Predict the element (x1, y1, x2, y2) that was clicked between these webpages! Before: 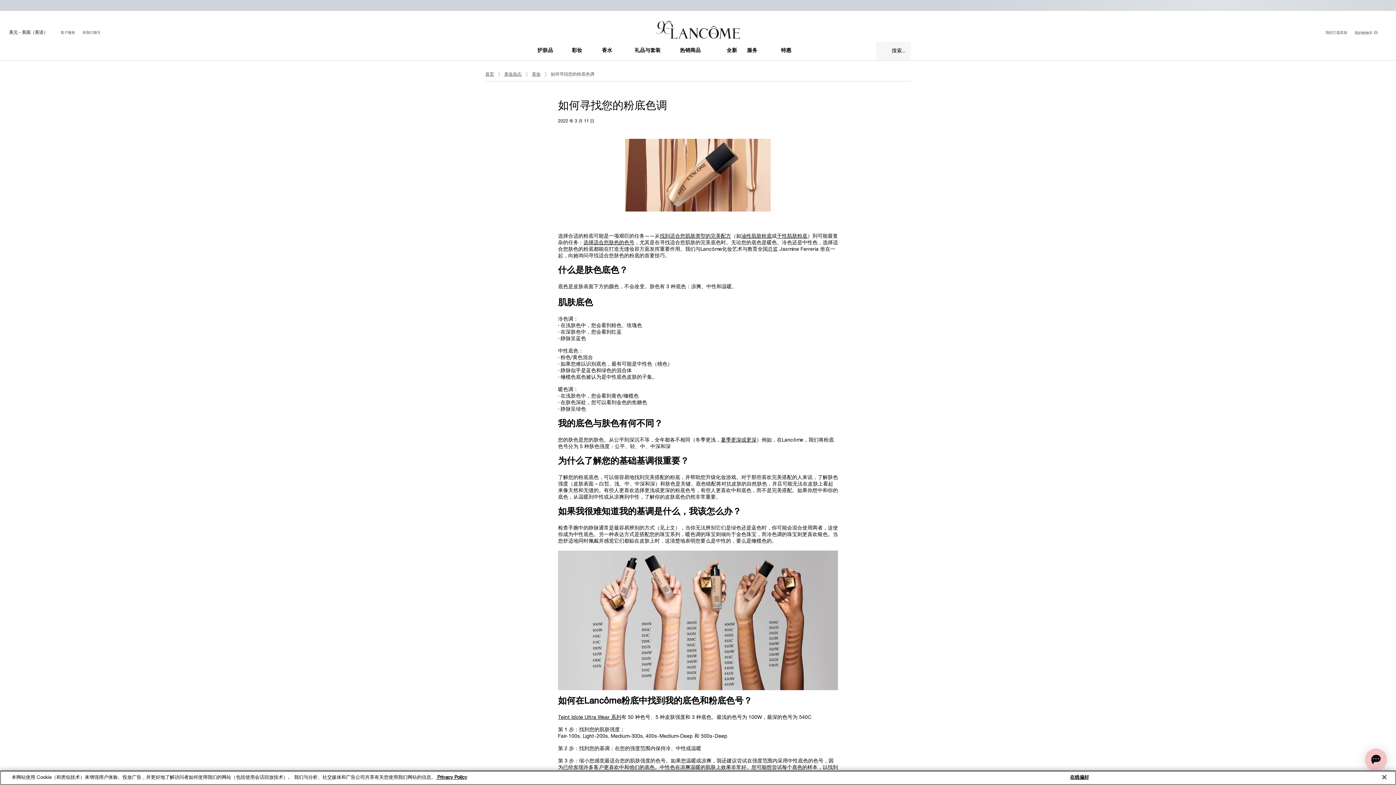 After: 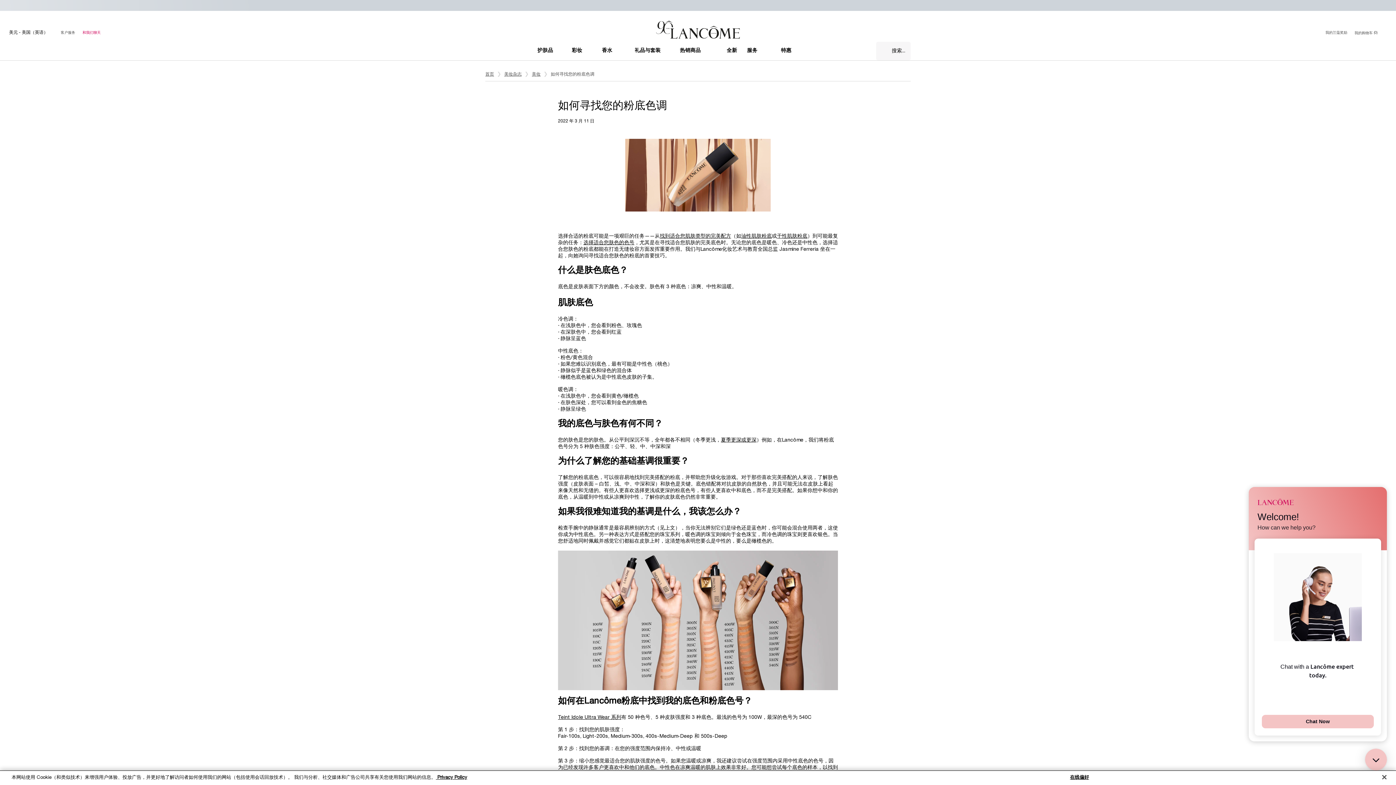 Action: label: 和我们聊天 bbox: (78, 30, 100, 35)